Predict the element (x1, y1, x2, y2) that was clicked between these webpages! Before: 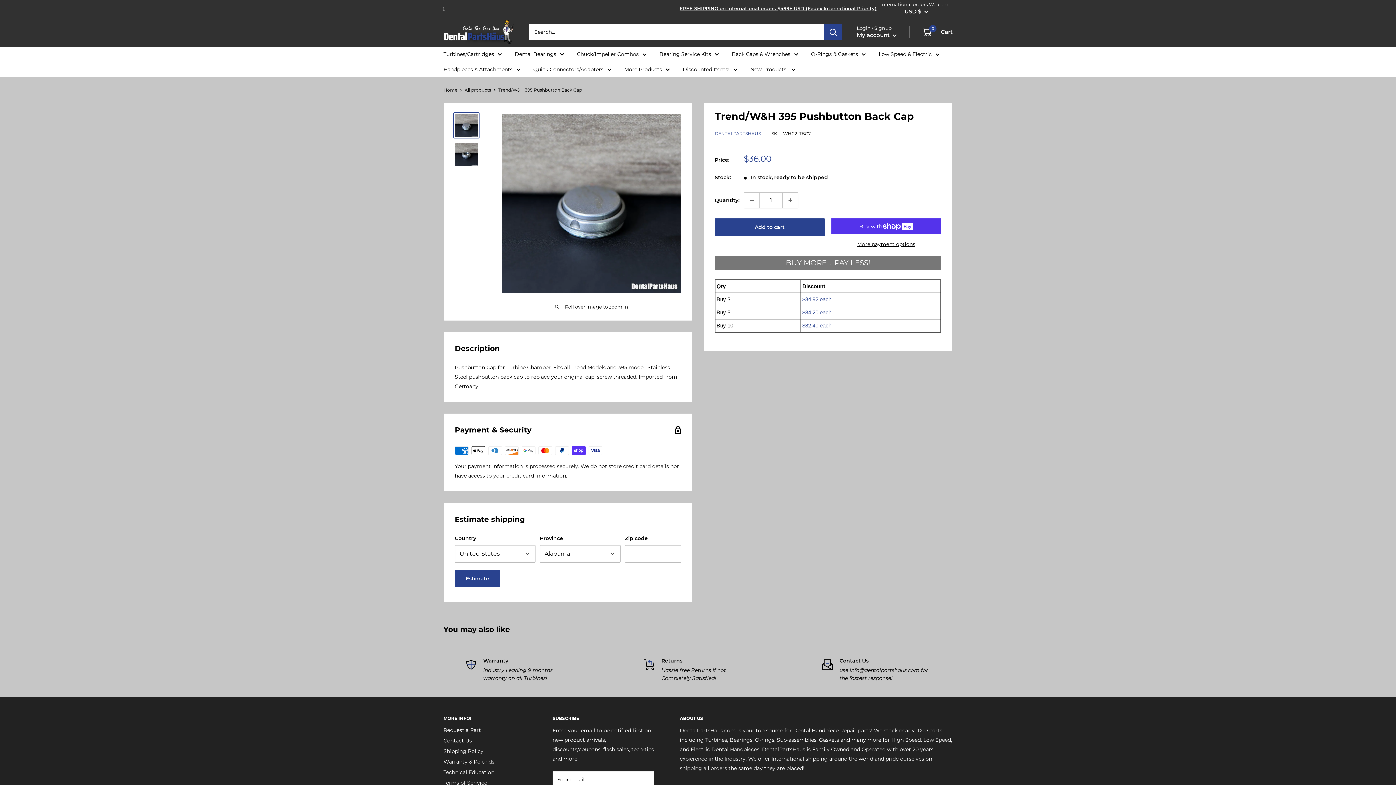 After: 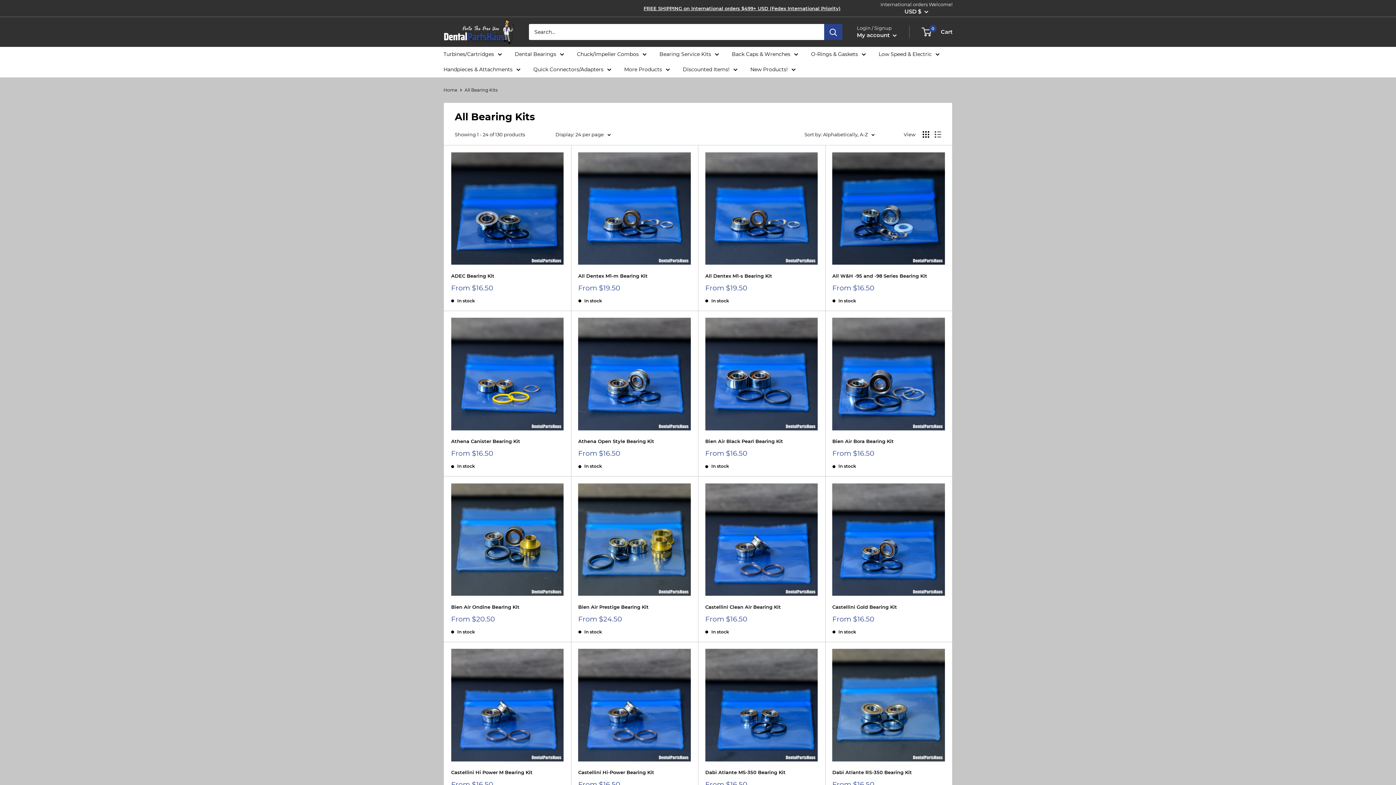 Action: bbox: (659, 49, 719, 59) label: Bearing Service Kits